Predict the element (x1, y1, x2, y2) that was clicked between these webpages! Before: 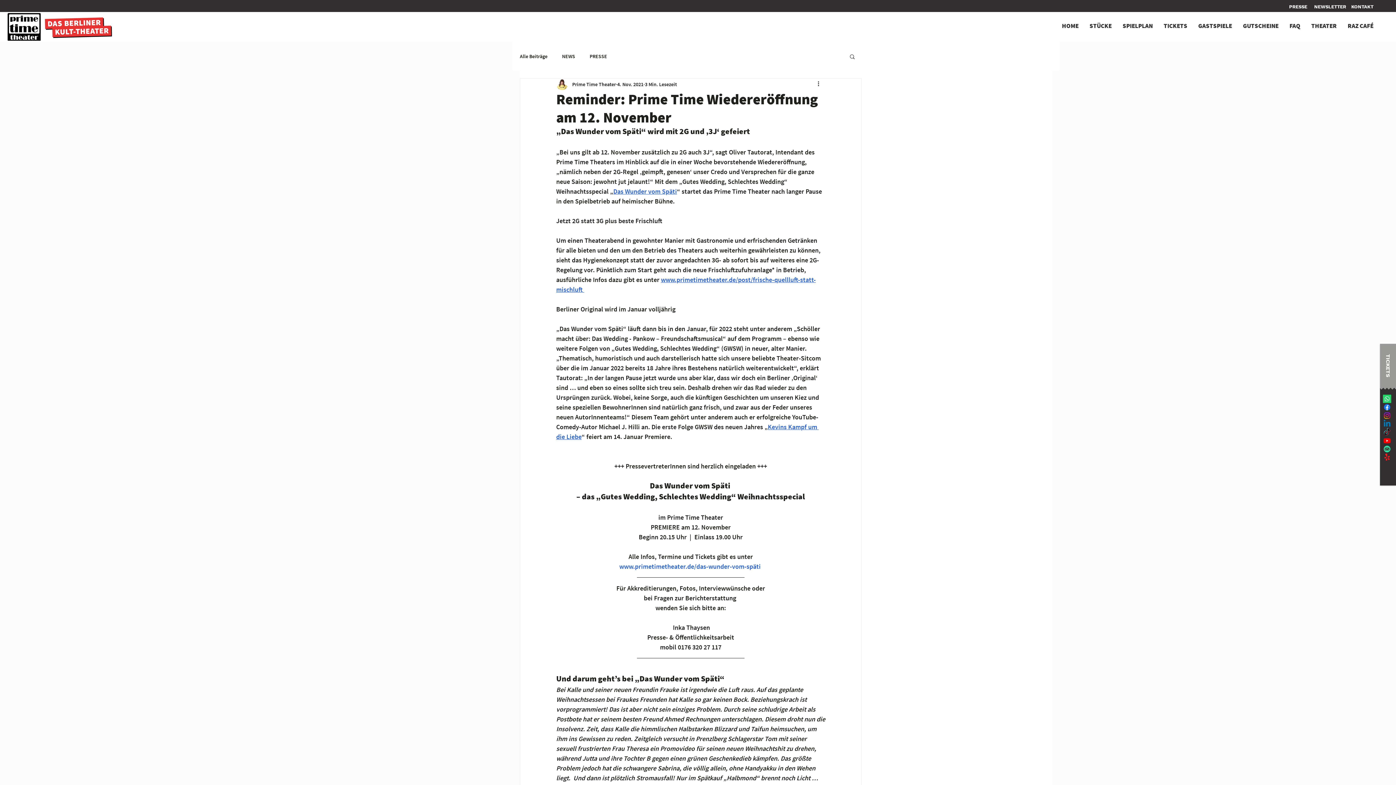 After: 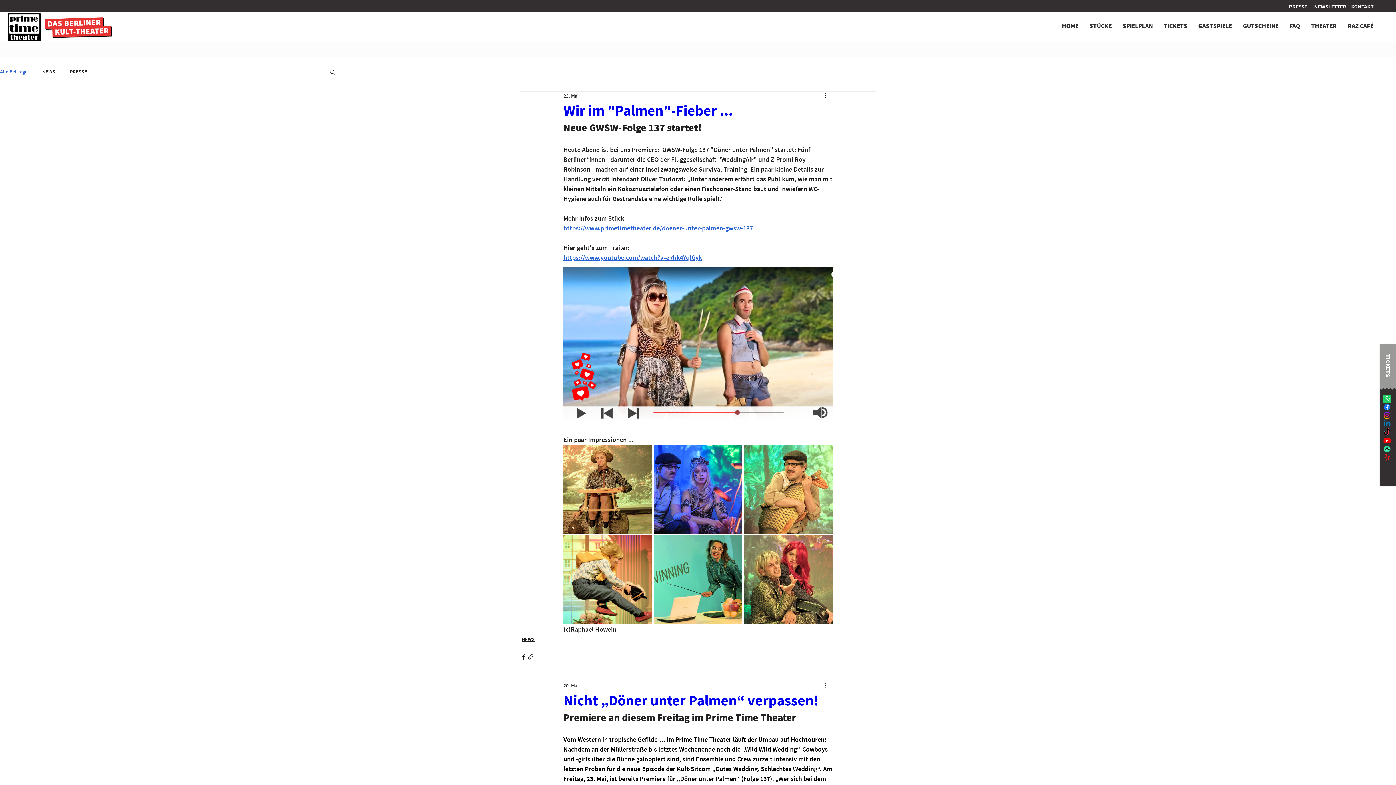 Action: bbox: (520, 52, 547, 59) label: Alle Beiträge